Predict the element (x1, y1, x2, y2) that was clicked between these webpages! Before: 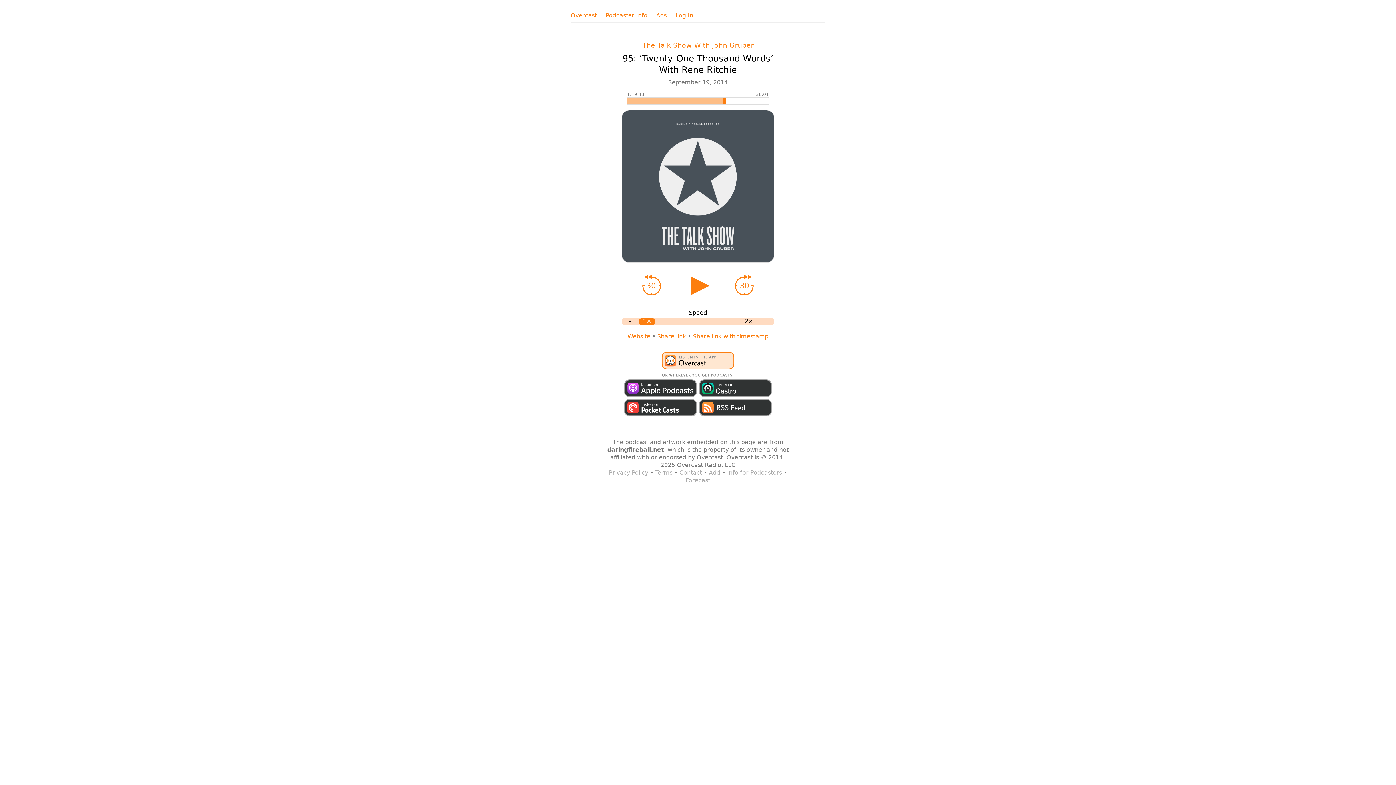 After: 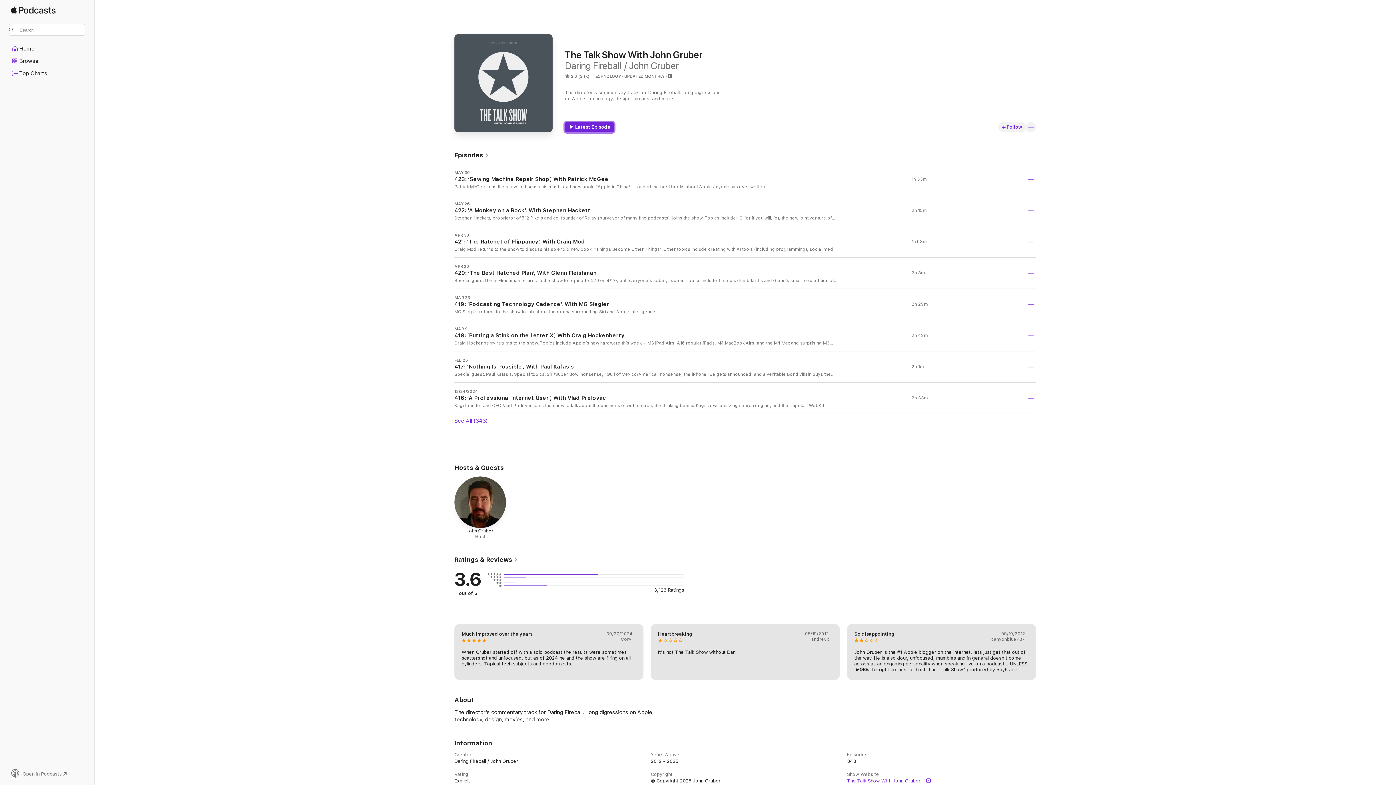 Action: bbox: (623, 391, 698, 398)